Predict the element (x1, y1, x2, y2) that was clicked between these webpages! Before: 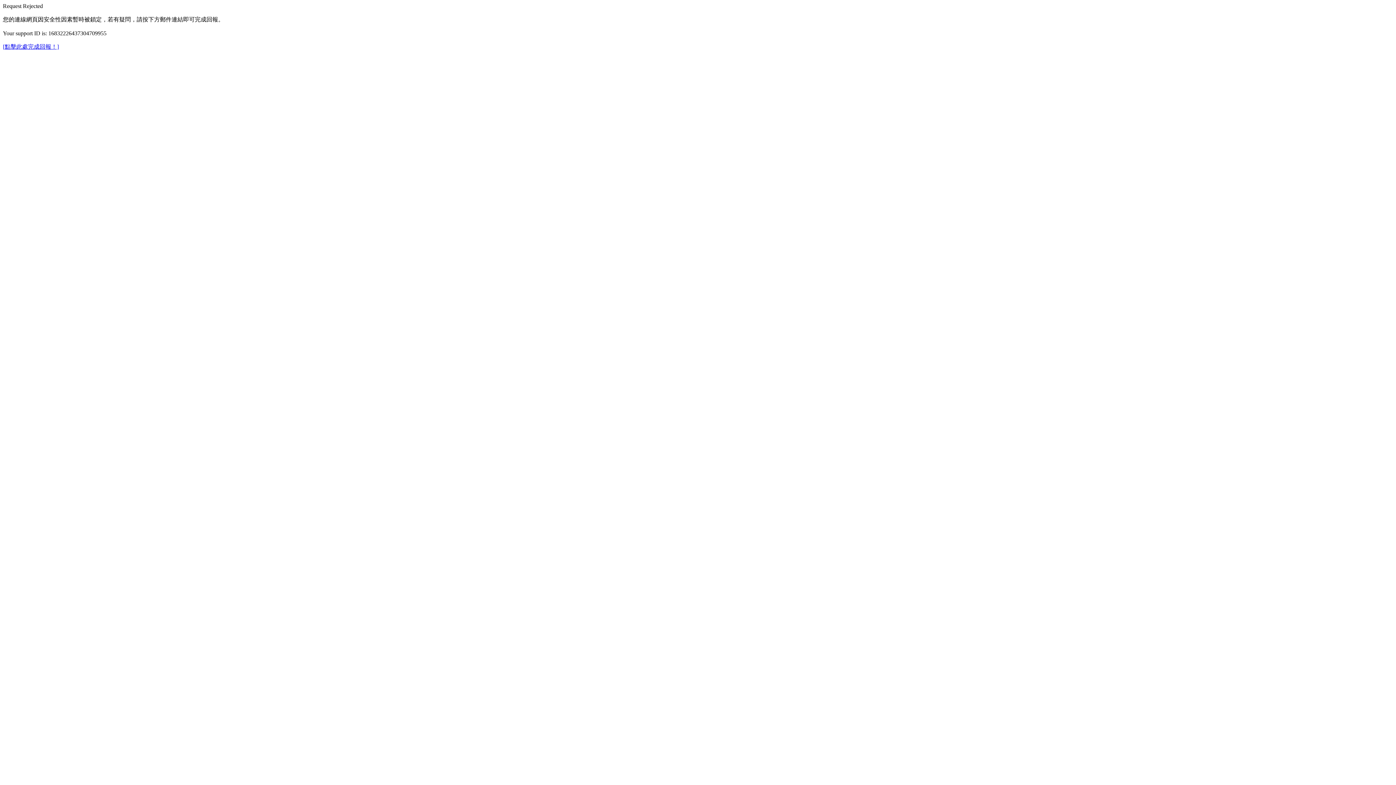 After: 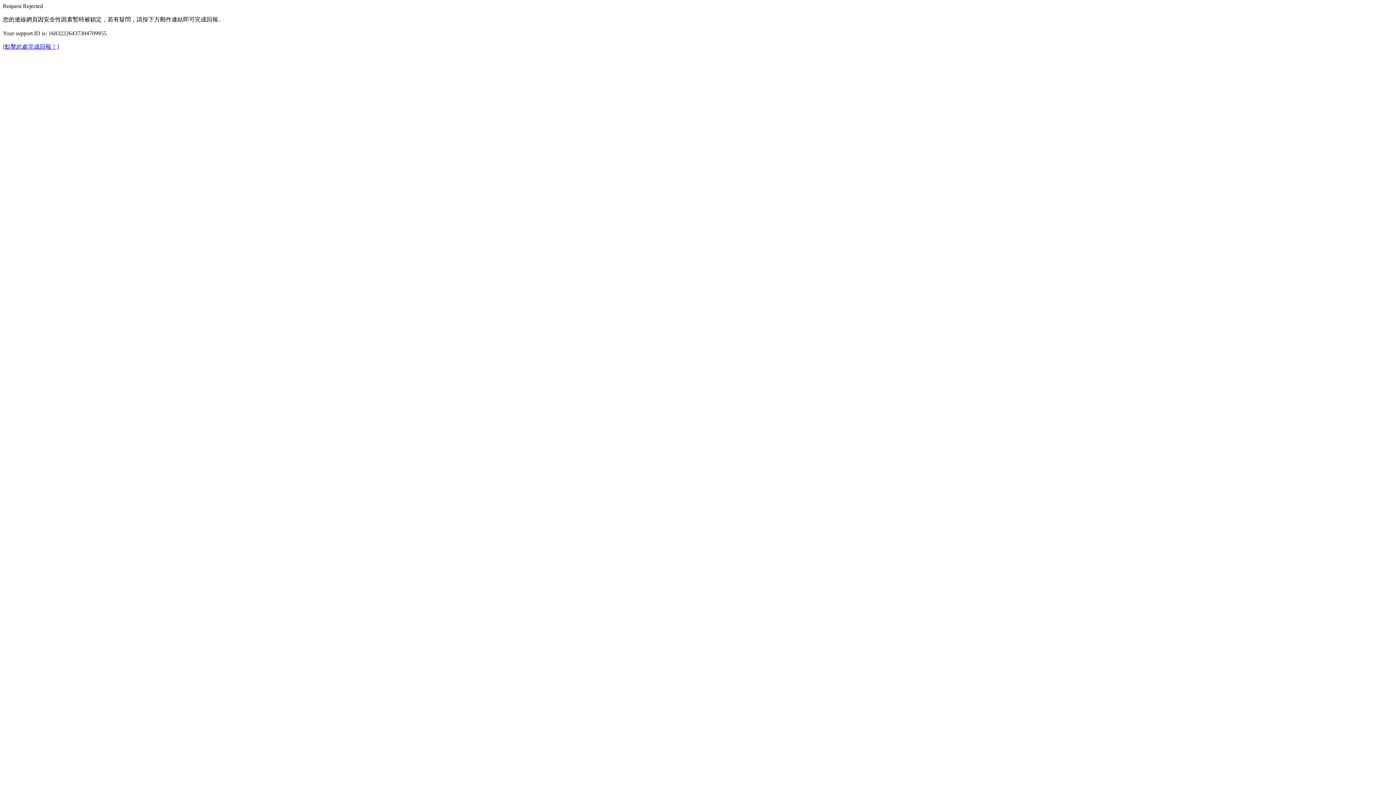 Action: bbox: (2, 43, 58, 49) label: 
[點擊此處完成回報！]